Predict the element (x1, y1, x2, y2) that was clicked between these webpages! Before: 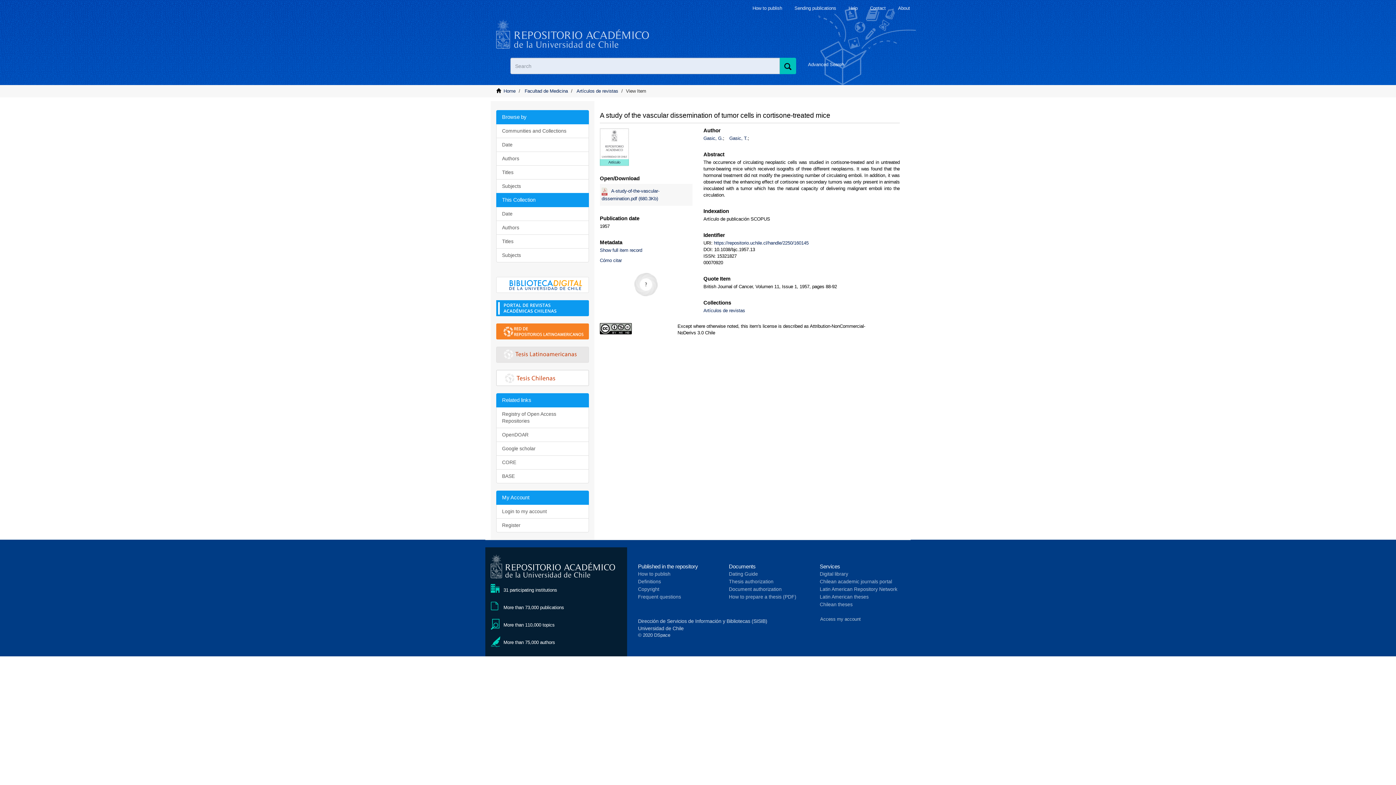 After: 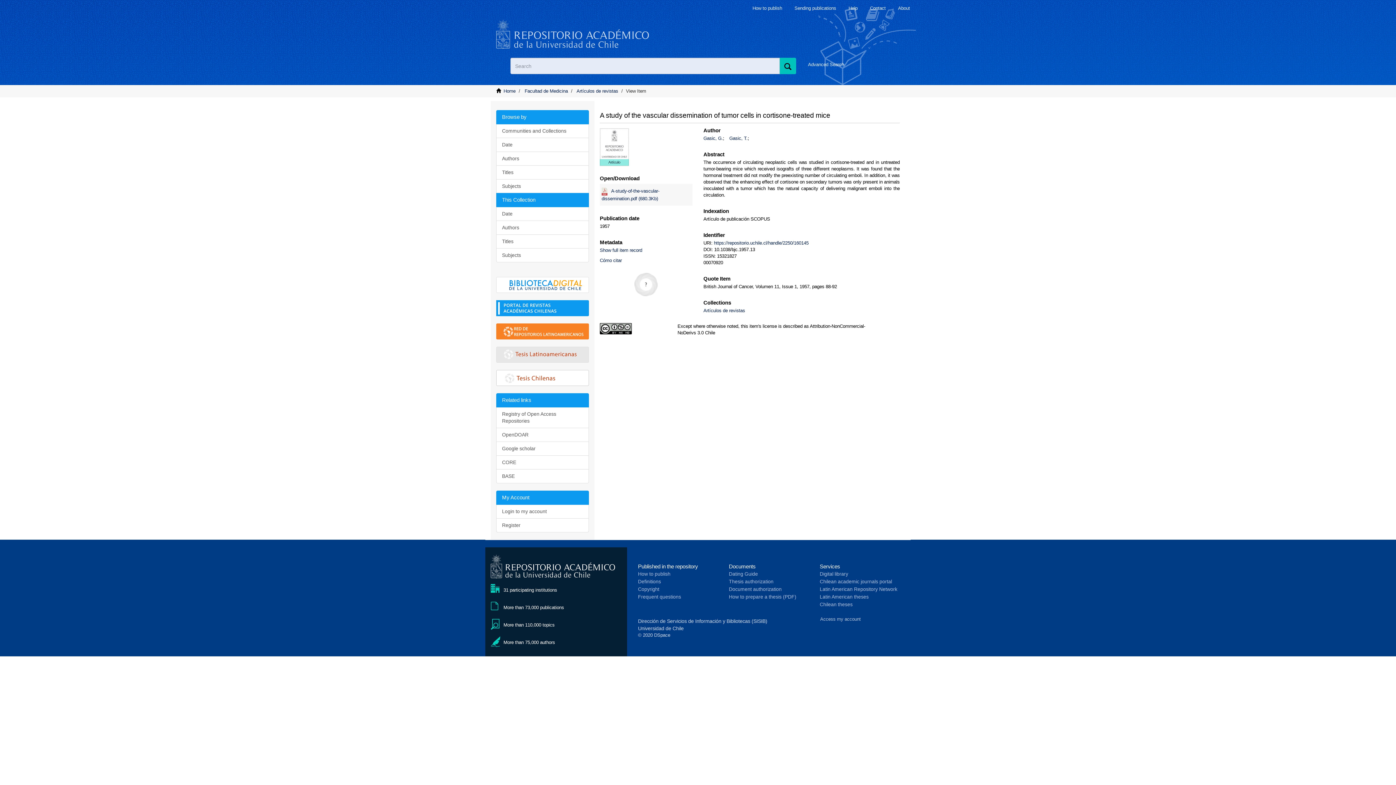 Action: label: Dating Guide bbox: (729, 571, 758, 577)